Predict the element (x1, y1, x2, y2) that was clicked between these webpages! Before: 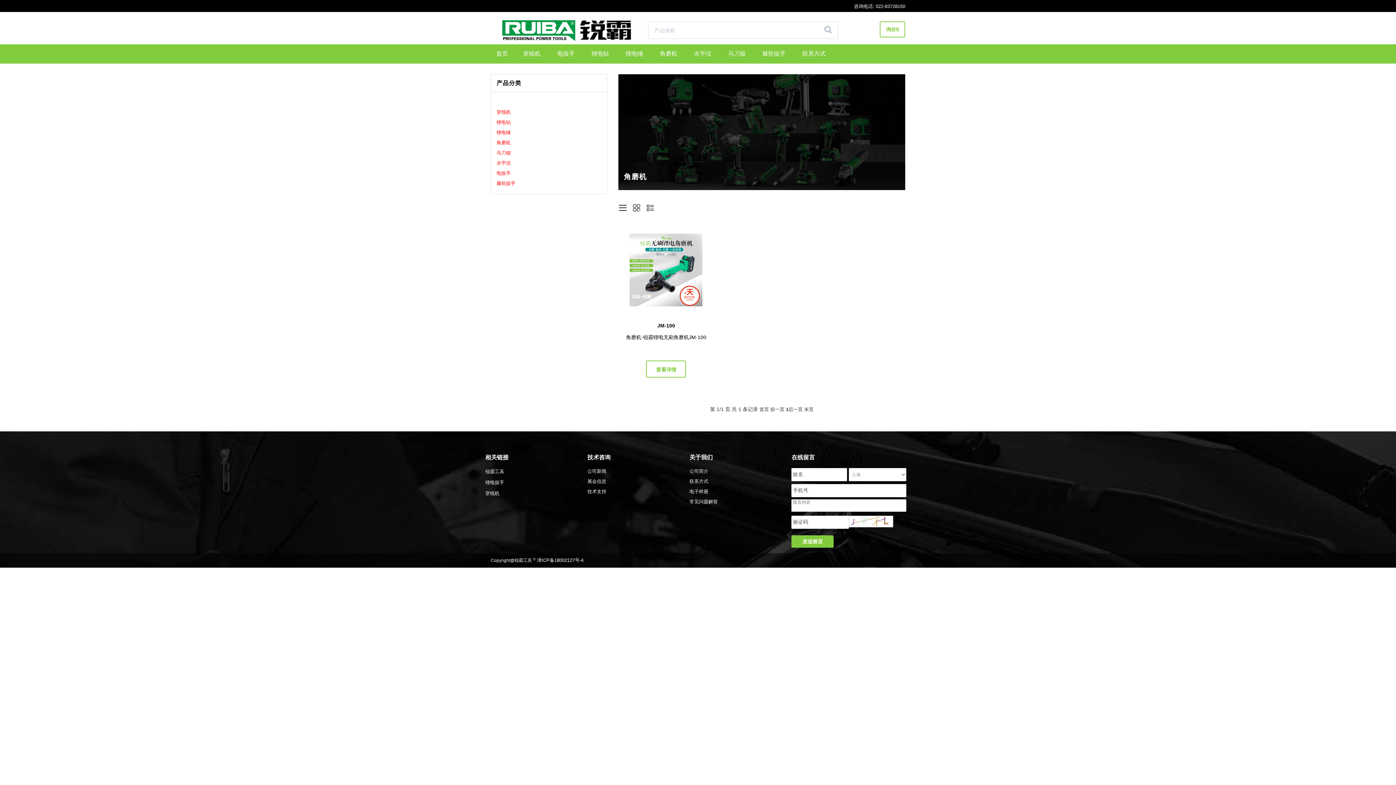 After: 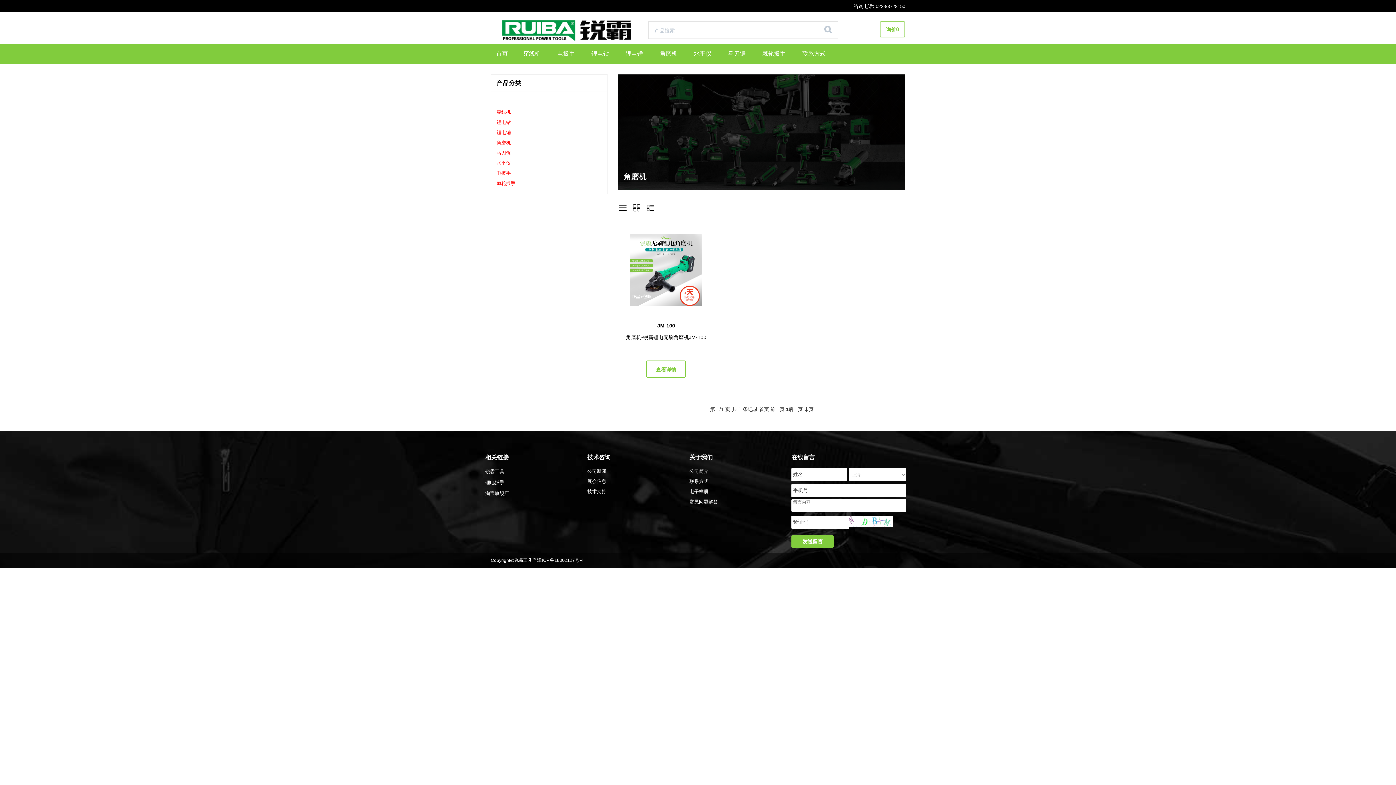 Action: bbox: (759, 407, 769, 412) label: 首页